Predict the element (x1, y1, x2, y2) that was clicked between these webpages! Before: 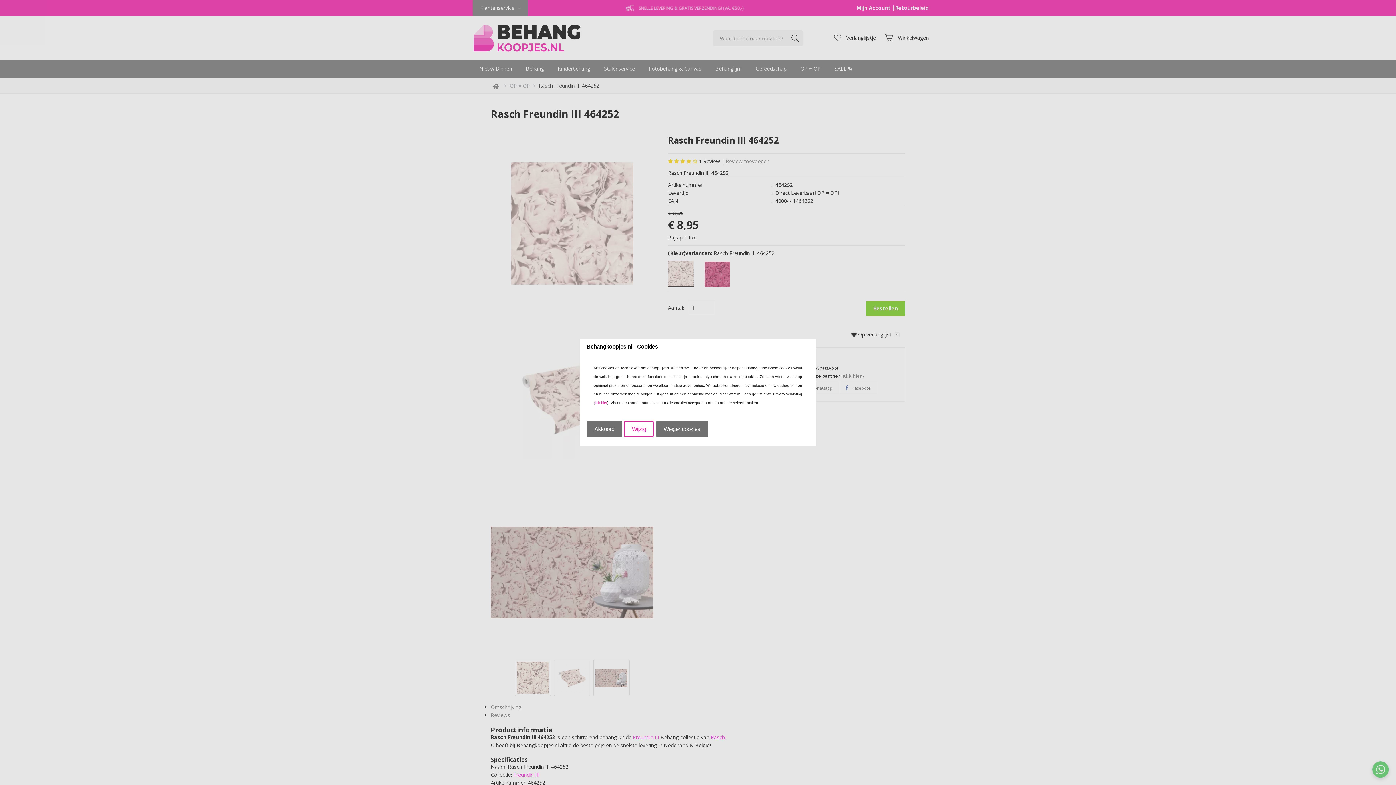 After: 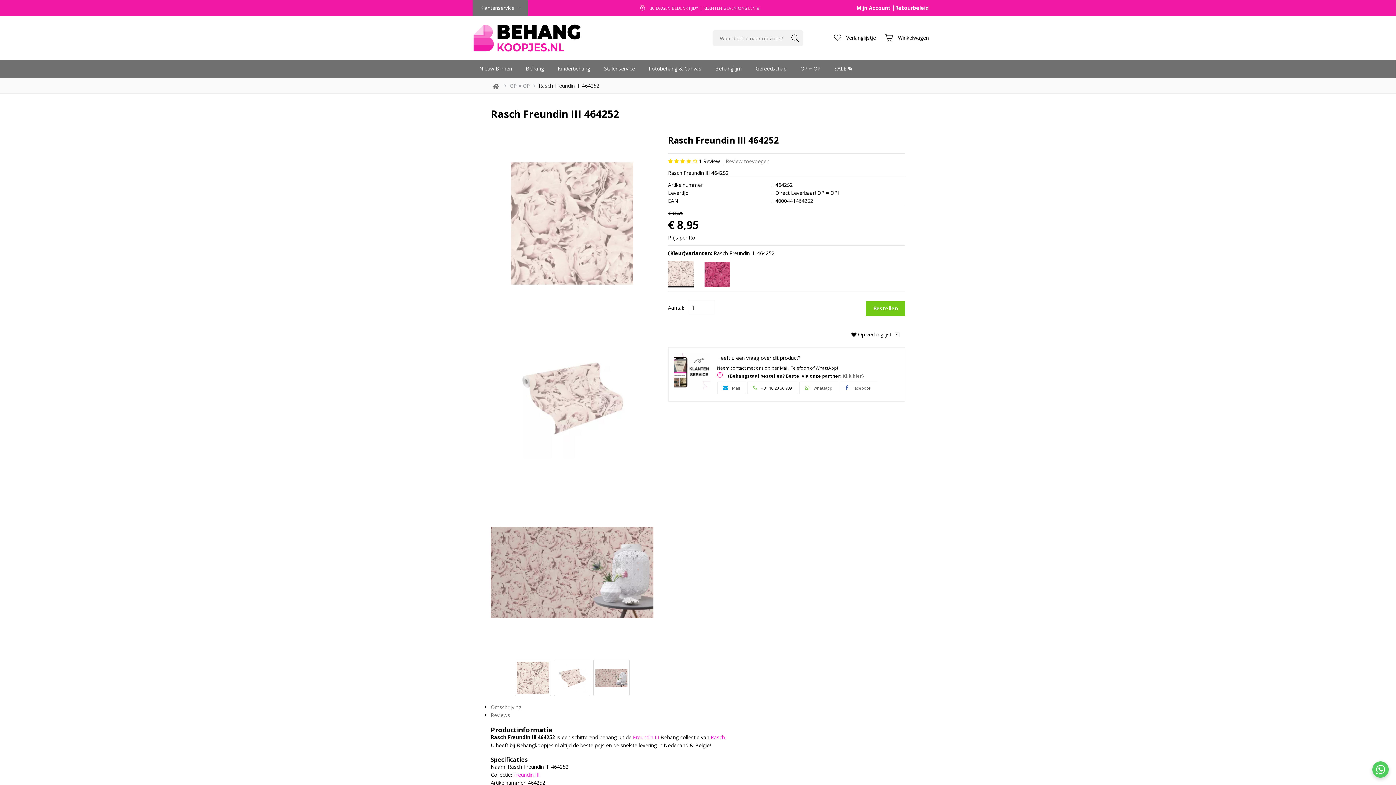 Action: bbox: (656, 421, 708, 437) label: Weiger cookies